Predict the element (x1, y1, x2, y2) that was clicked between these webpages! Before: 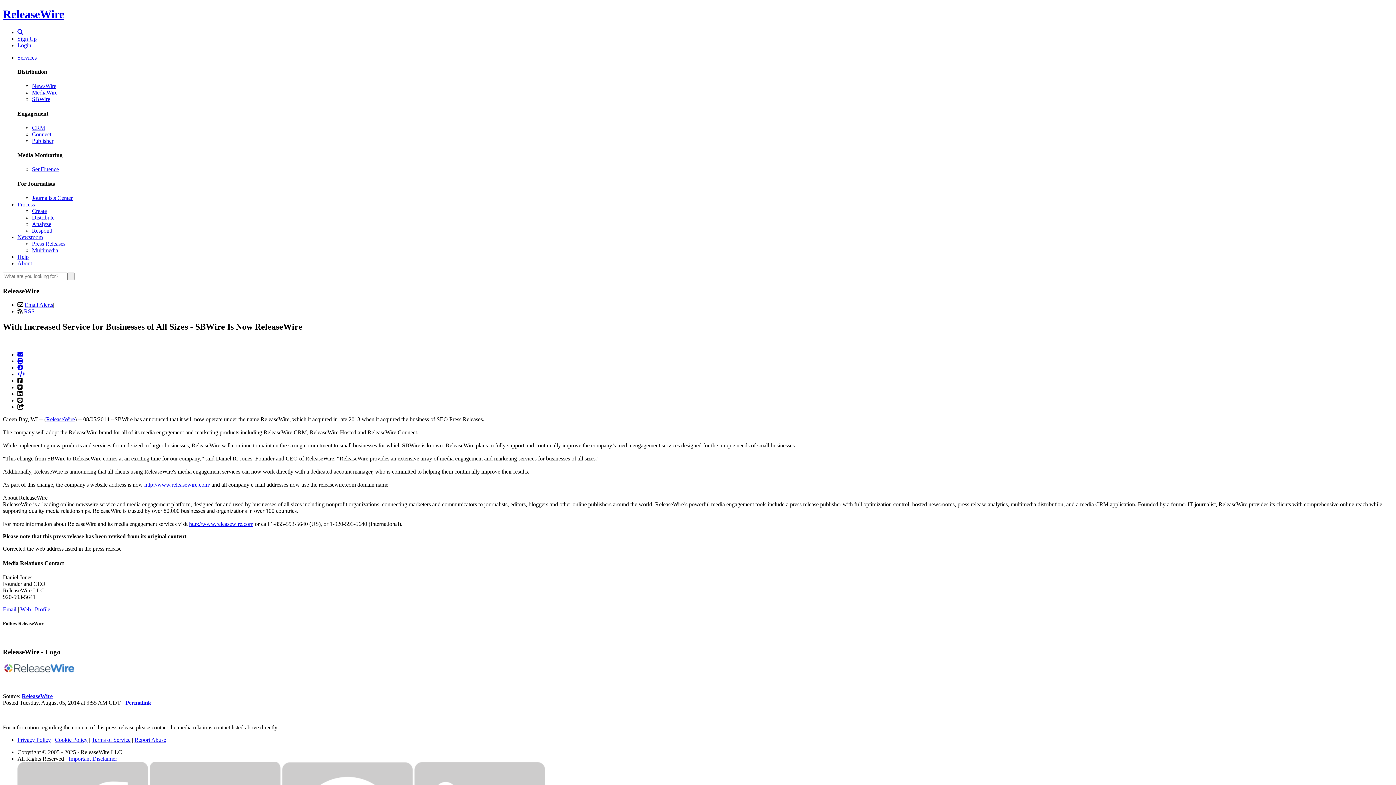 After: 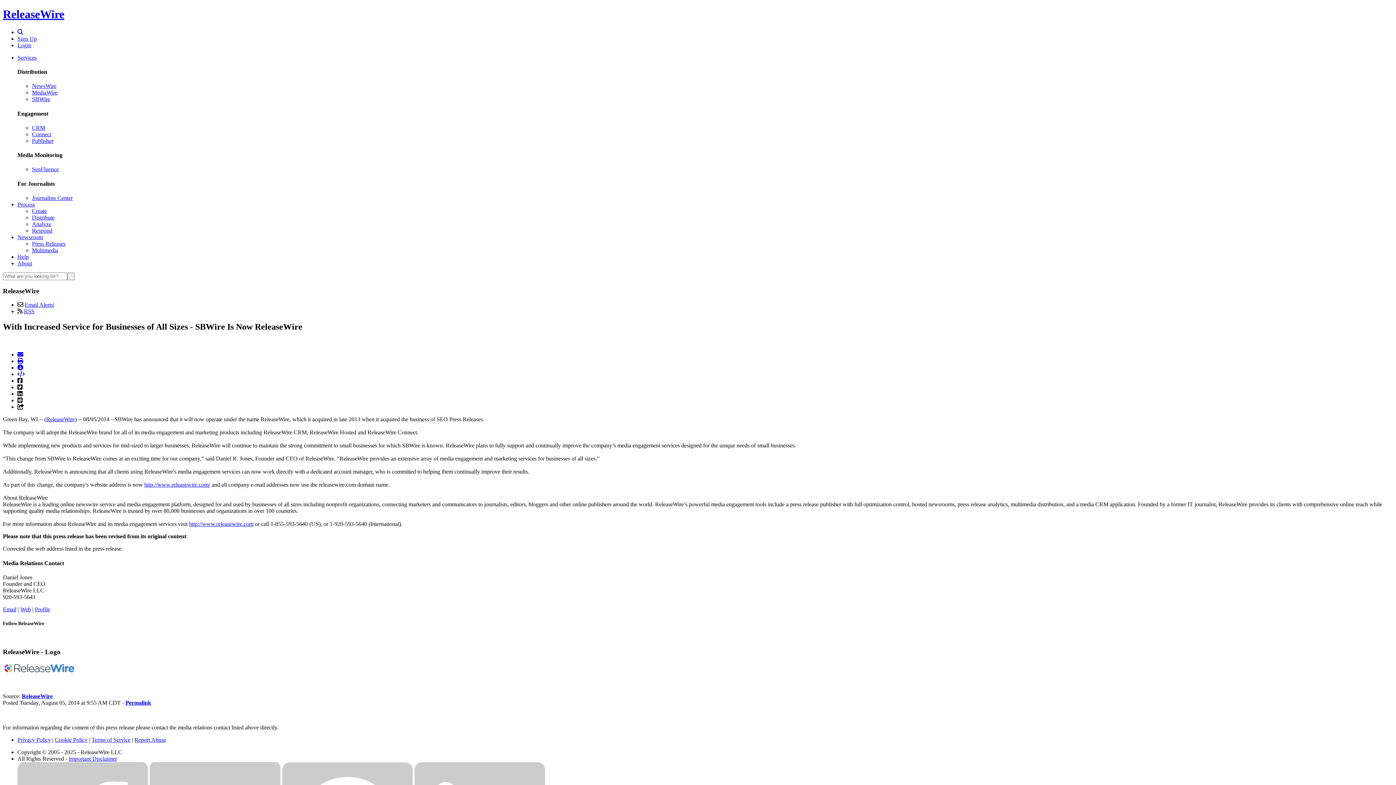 Action: bbox: (17, 377, 22, 384)